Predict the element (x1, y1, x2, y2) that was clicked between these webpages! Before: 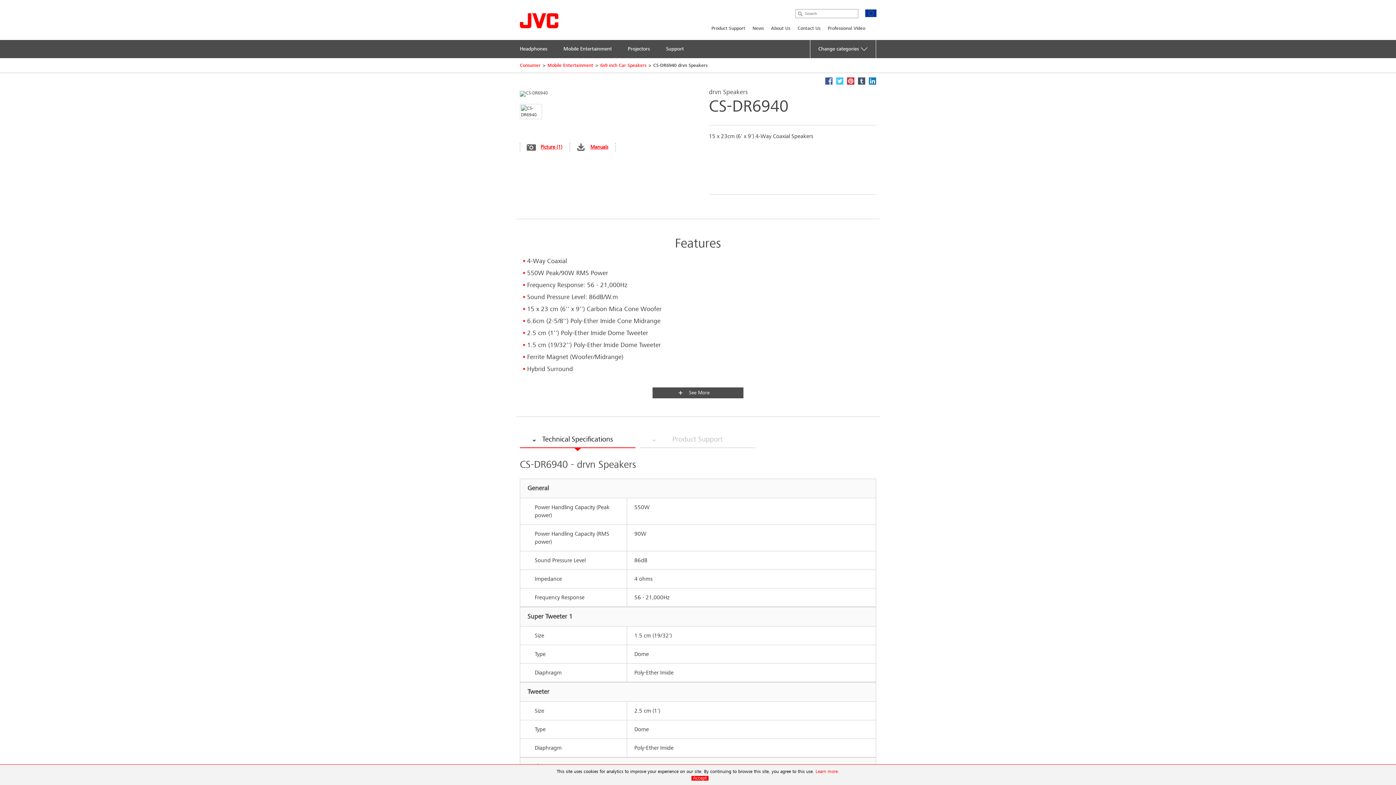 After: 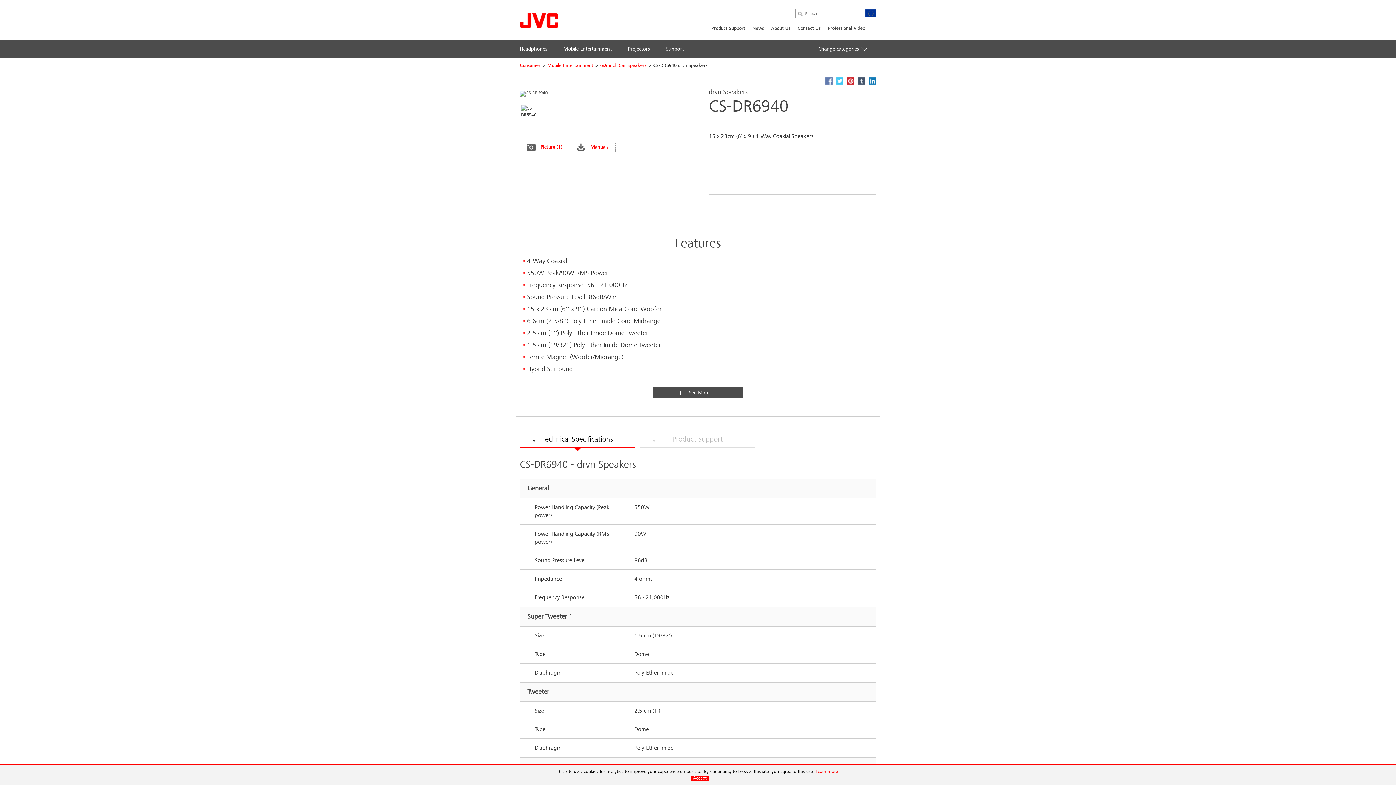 Action: bbox: (825, 77, 832, 84)